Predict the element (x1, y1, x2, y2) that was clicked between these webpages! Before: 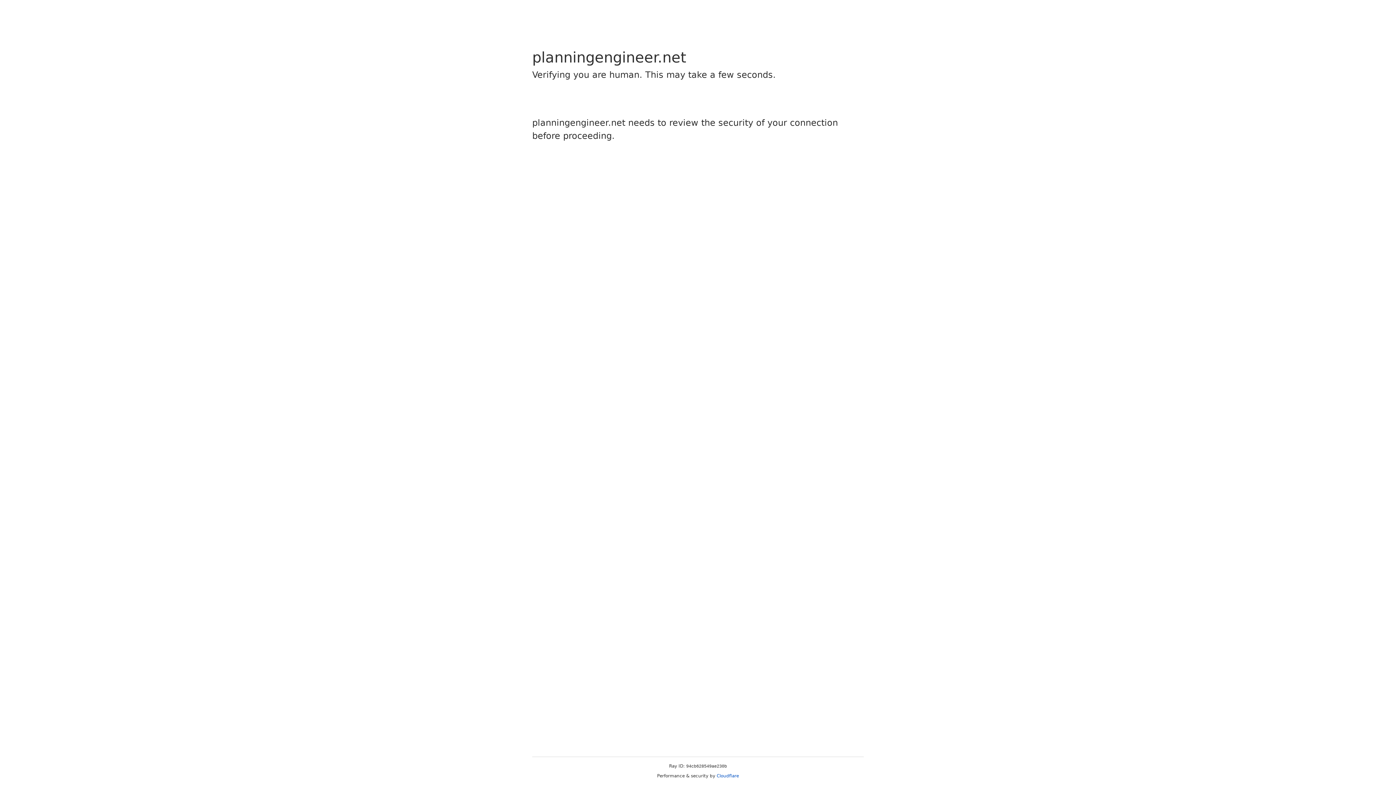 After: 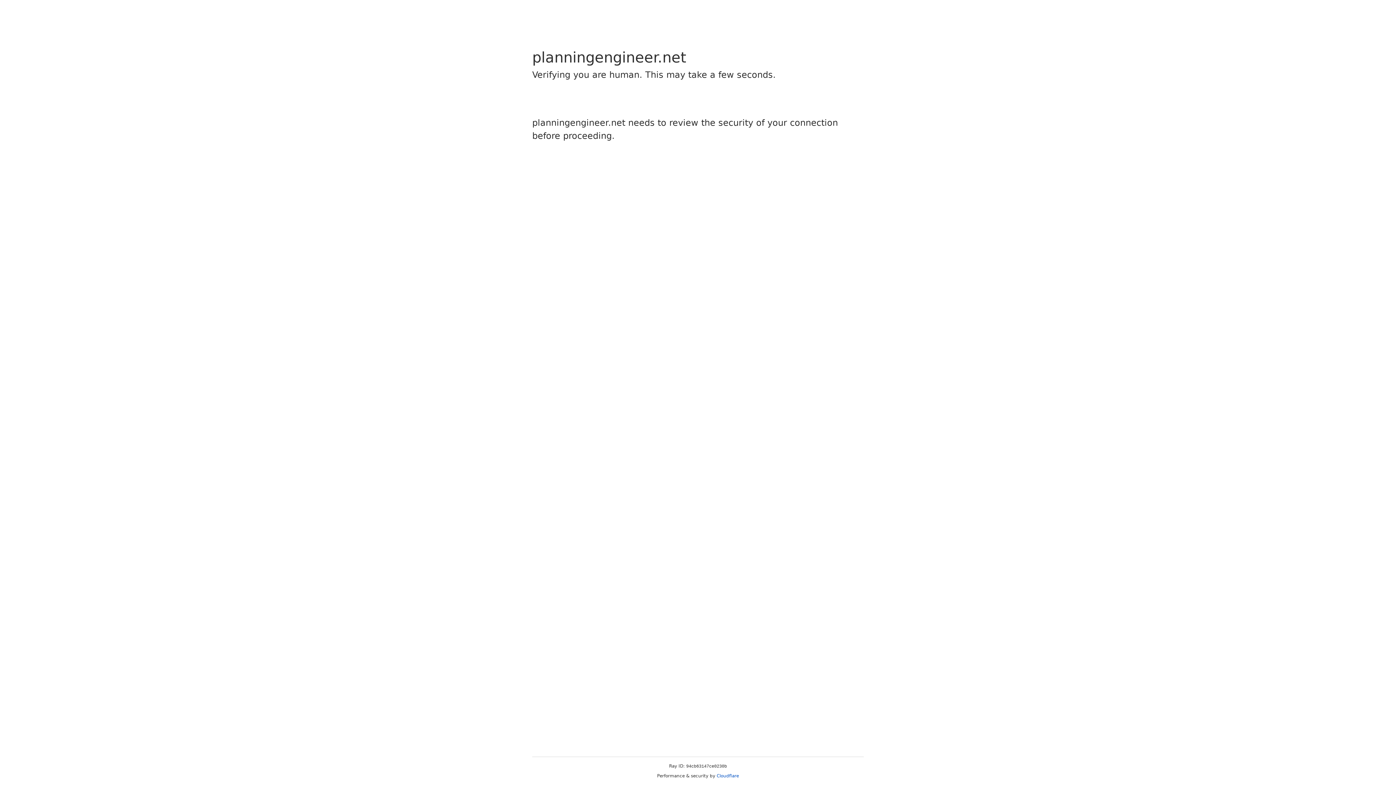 Action: bbox: (716, 773, 739, 778) label: Cloudflare